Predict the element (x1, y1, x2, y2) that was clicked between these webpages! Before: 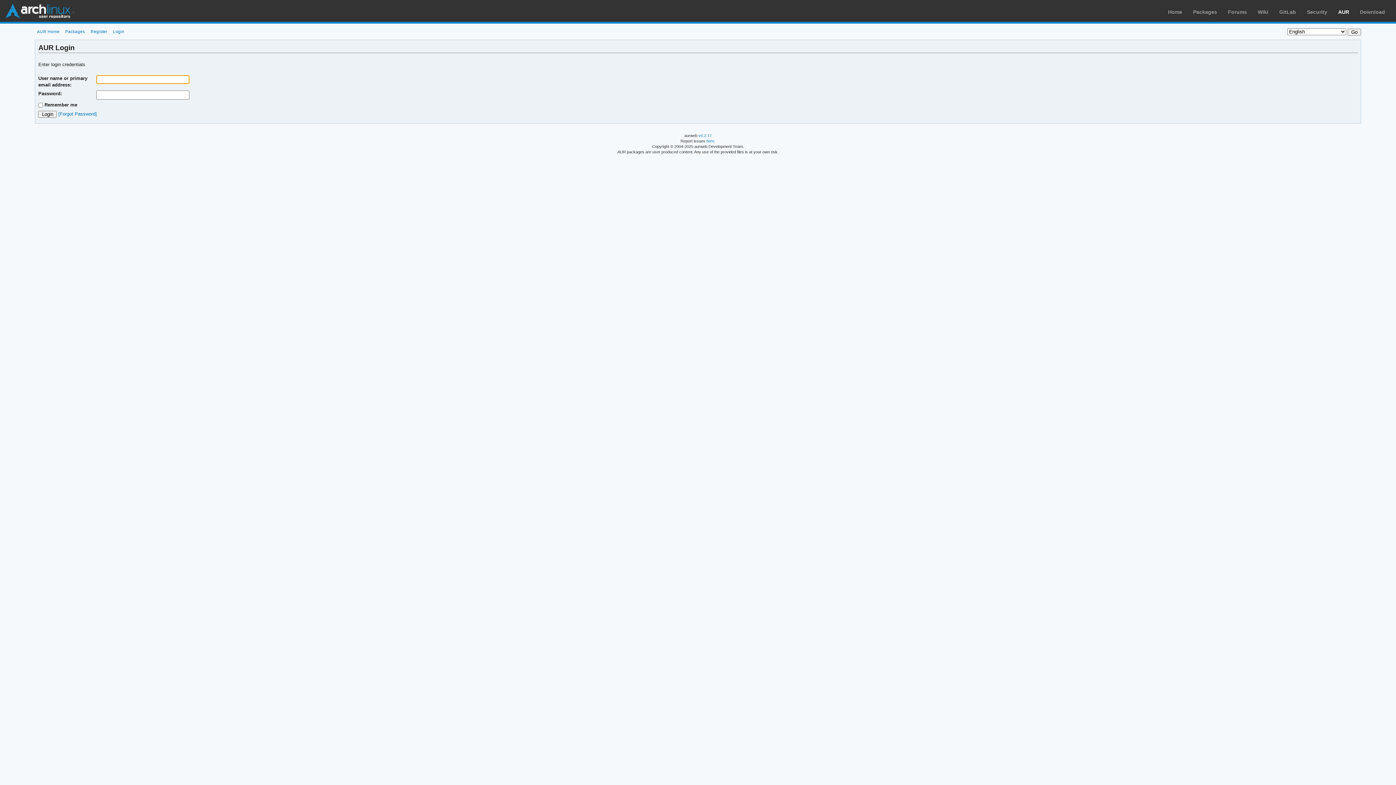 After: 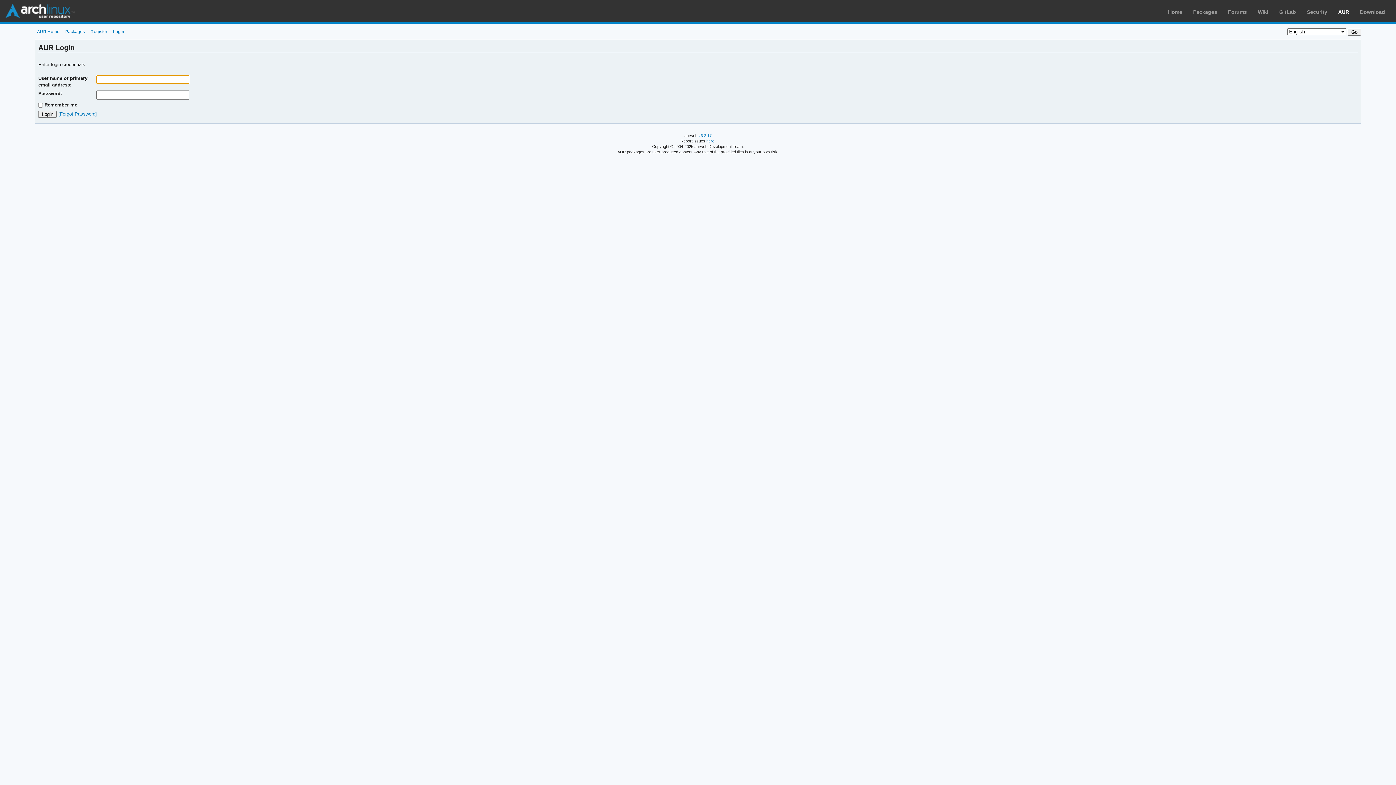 Action: bbox: (110, 29, 126, 33) label: Login